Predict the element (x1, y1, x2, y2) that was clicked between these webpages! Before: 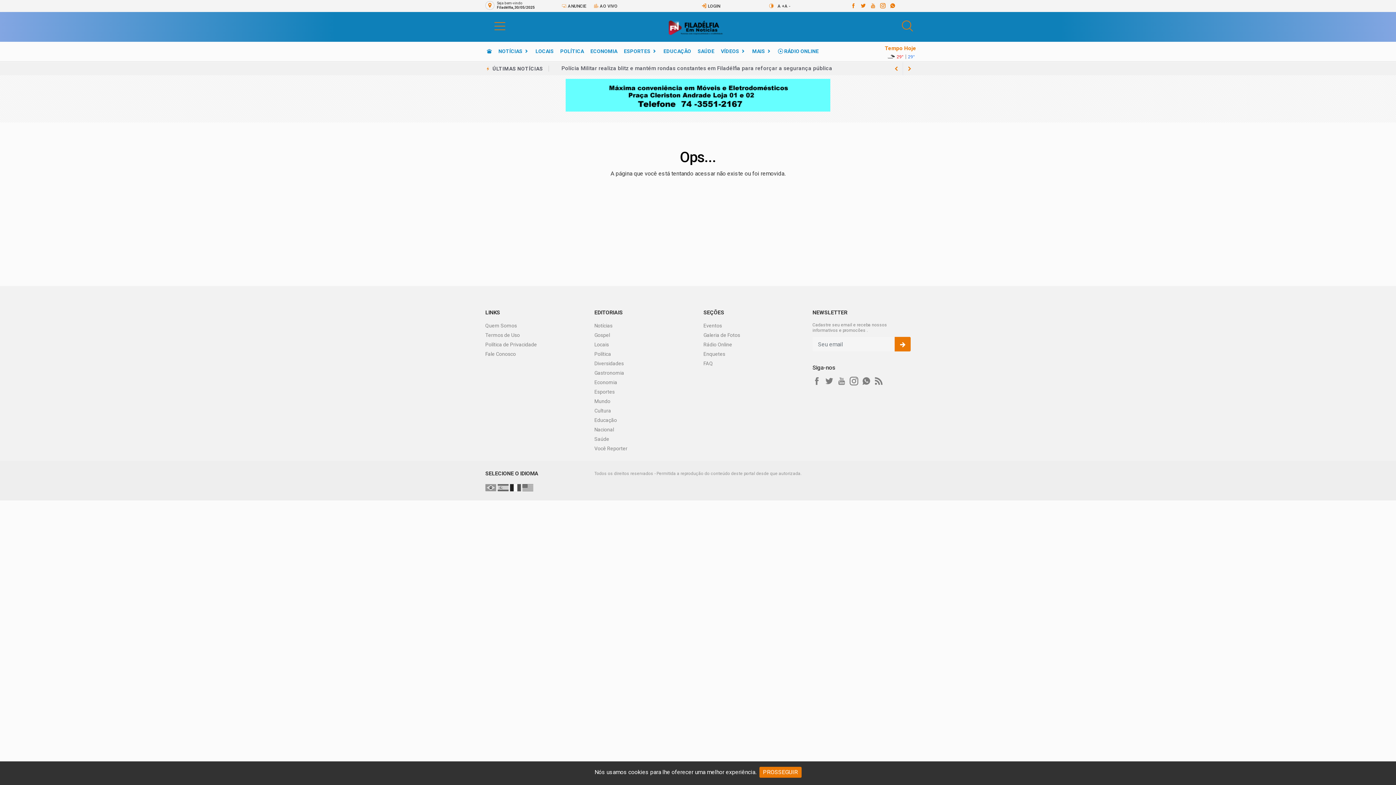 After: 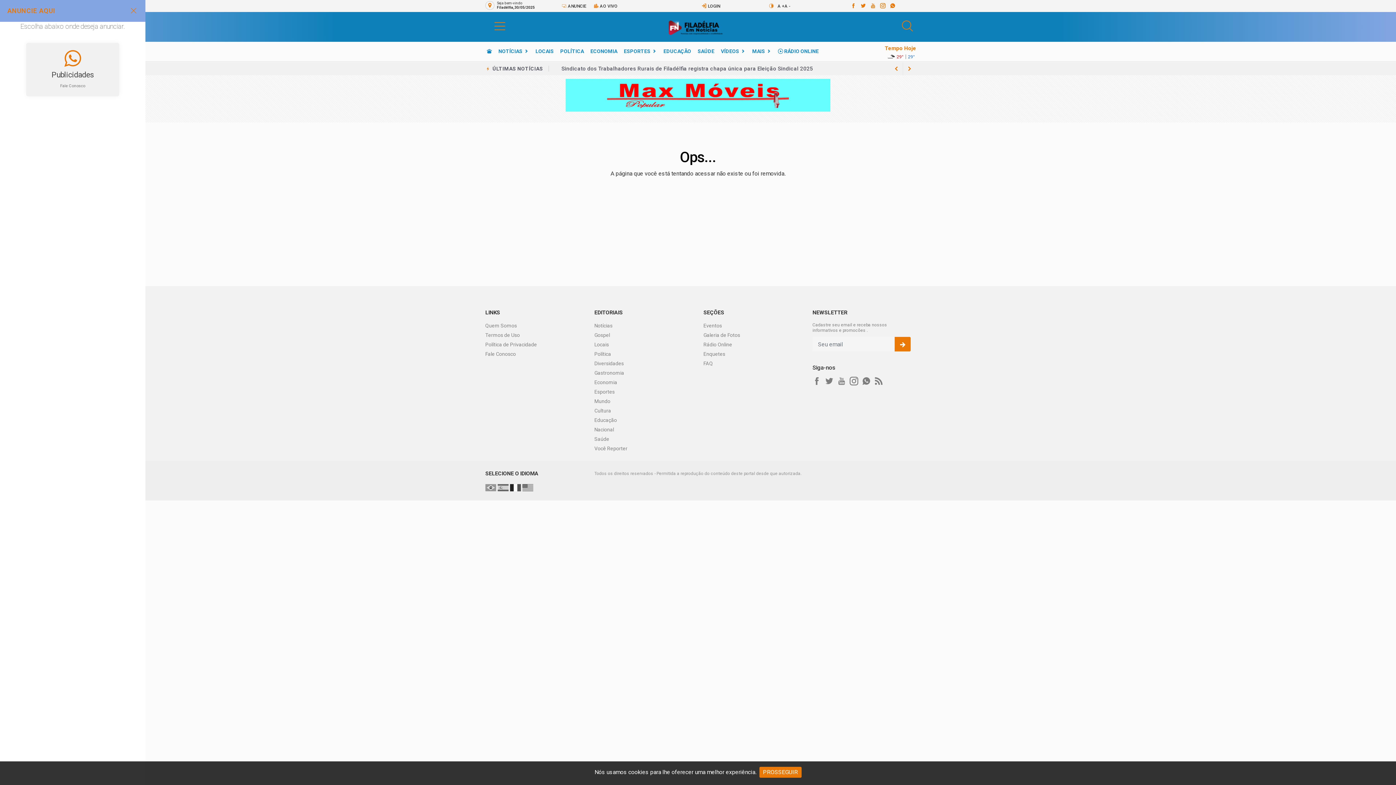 Action: bbox: (561, 0, 590, 12) label: Anuncie Aqui